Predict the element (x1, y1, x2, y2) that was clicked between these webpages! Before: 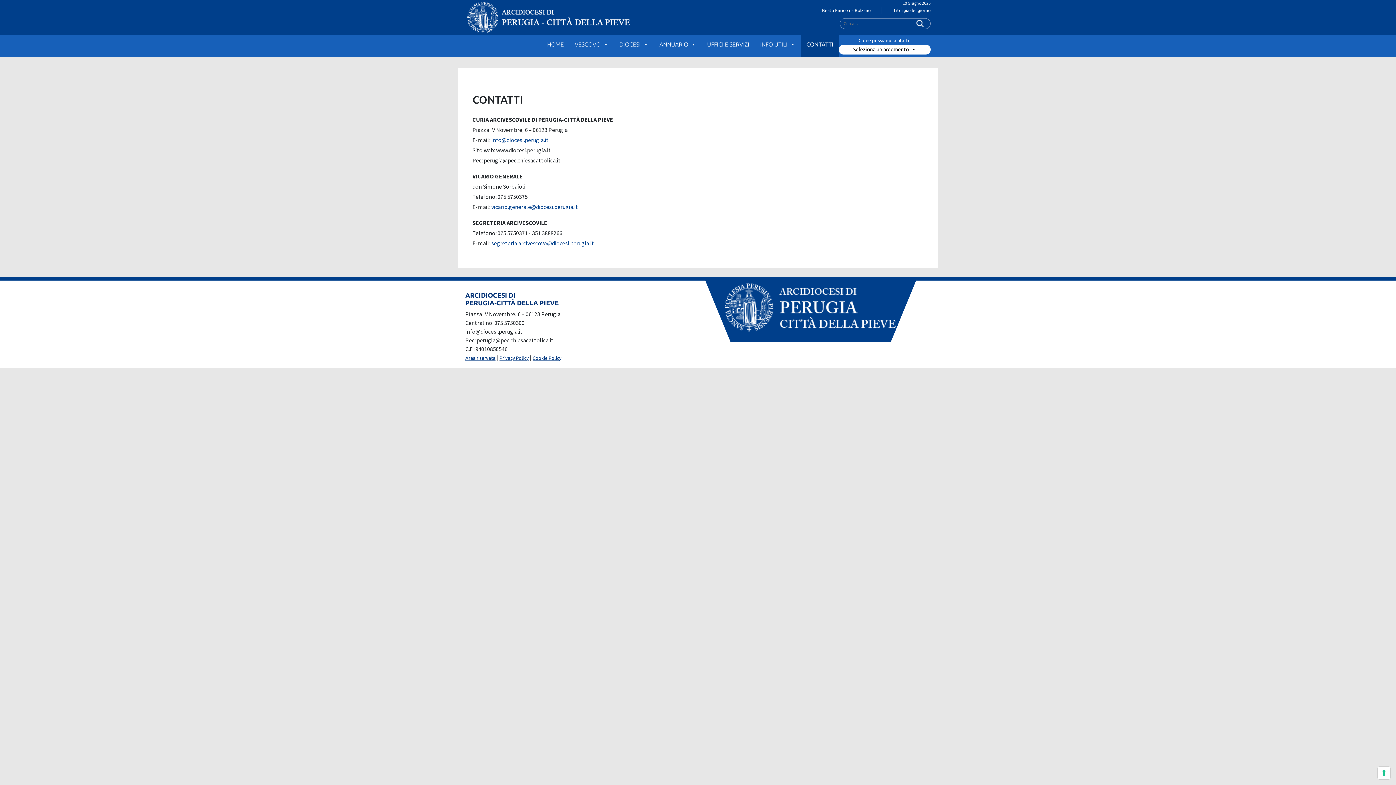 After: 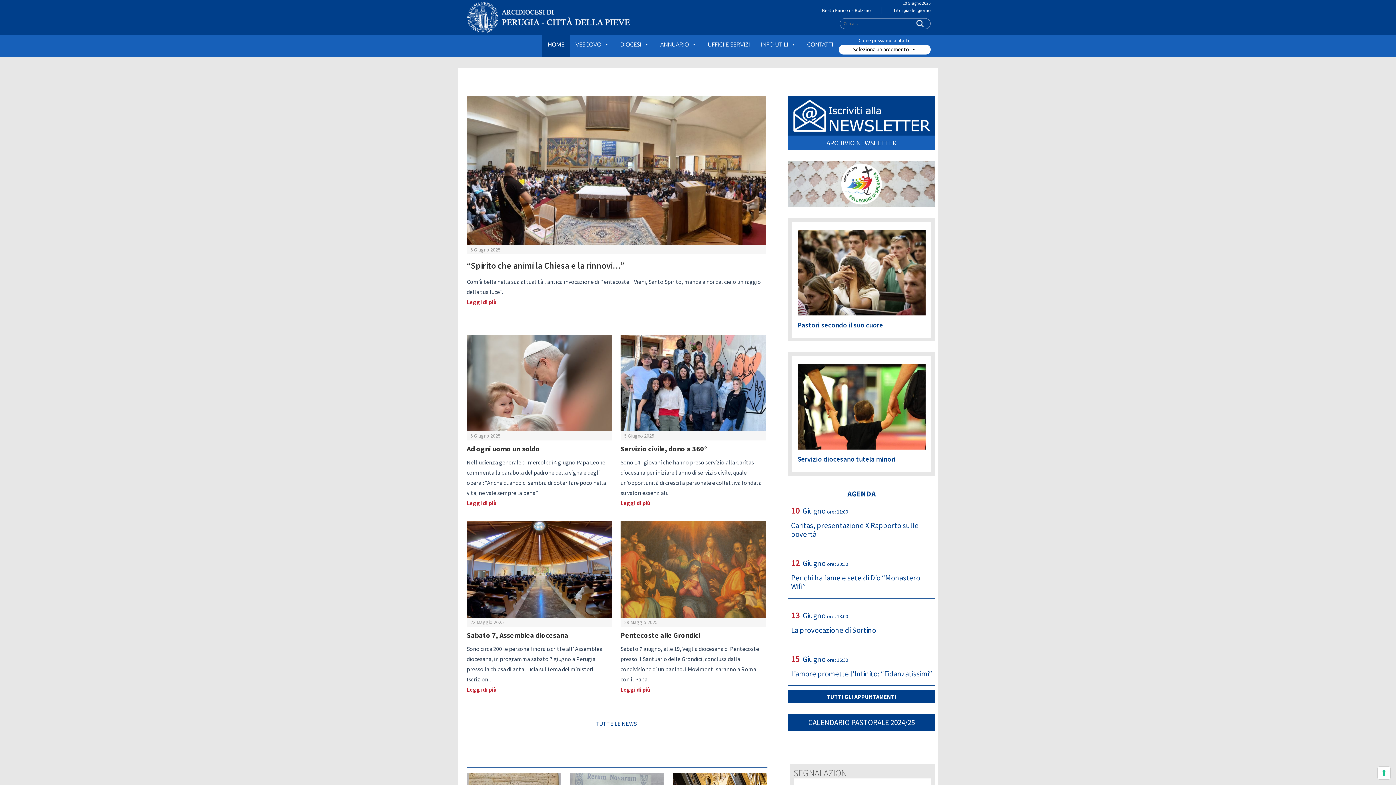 Action: bbox: (465, 13, 631, 20)